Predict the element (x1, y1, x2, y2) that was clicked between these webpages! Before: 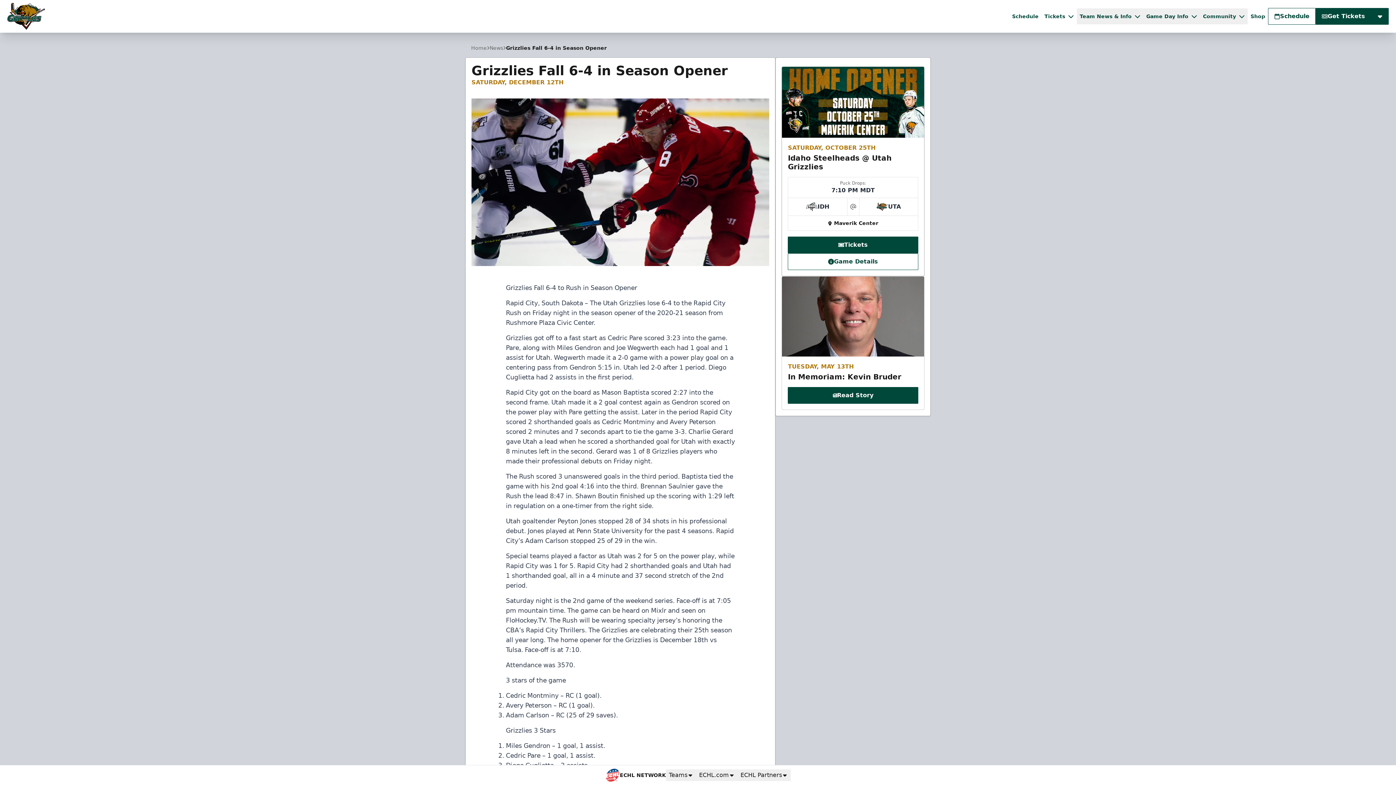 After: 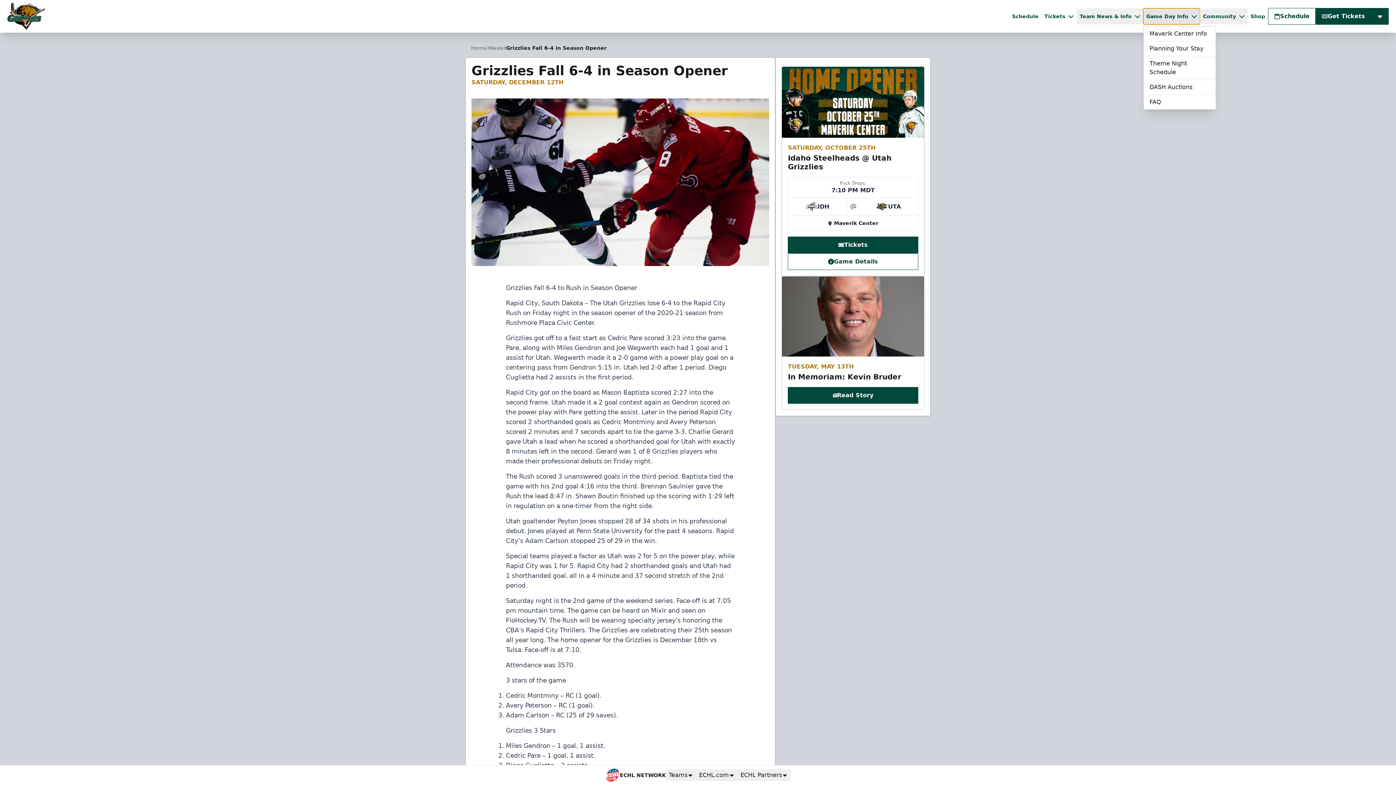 Action: bbox: (1143, 8, 1200, 24) label: Game Day Info